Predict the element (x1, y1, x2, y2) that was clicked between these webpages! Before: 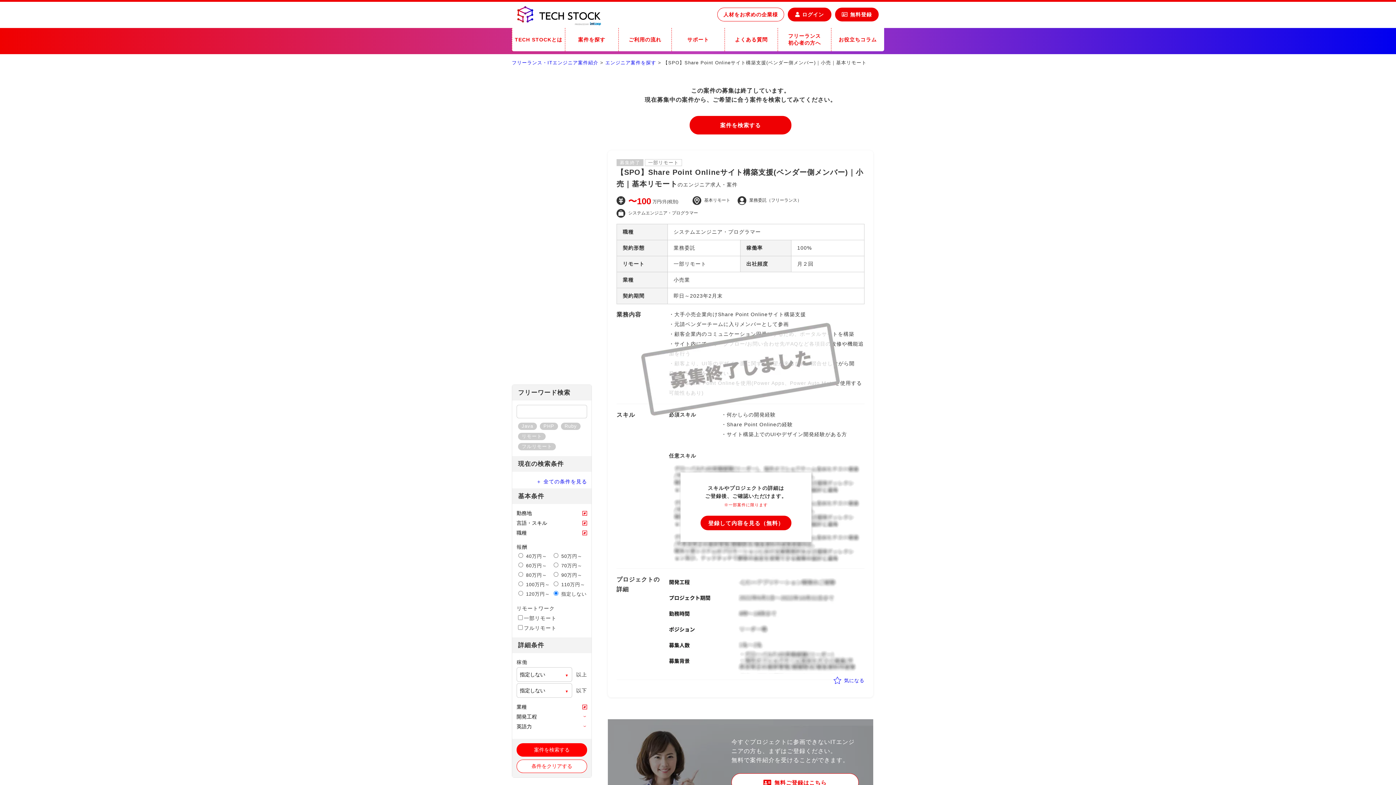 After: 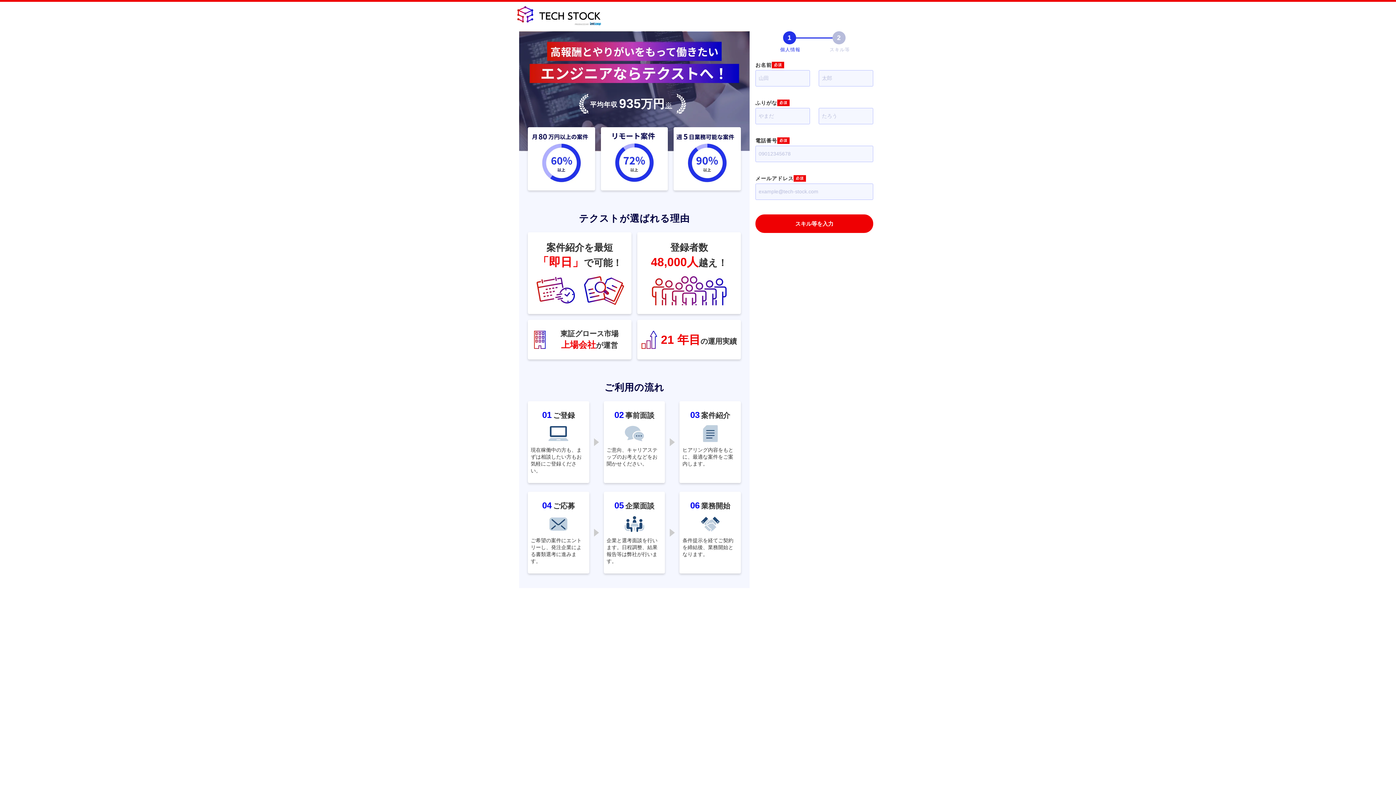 Action: bbox: (700, 516, 791, 530) label: 登録して内容を見る（無料）